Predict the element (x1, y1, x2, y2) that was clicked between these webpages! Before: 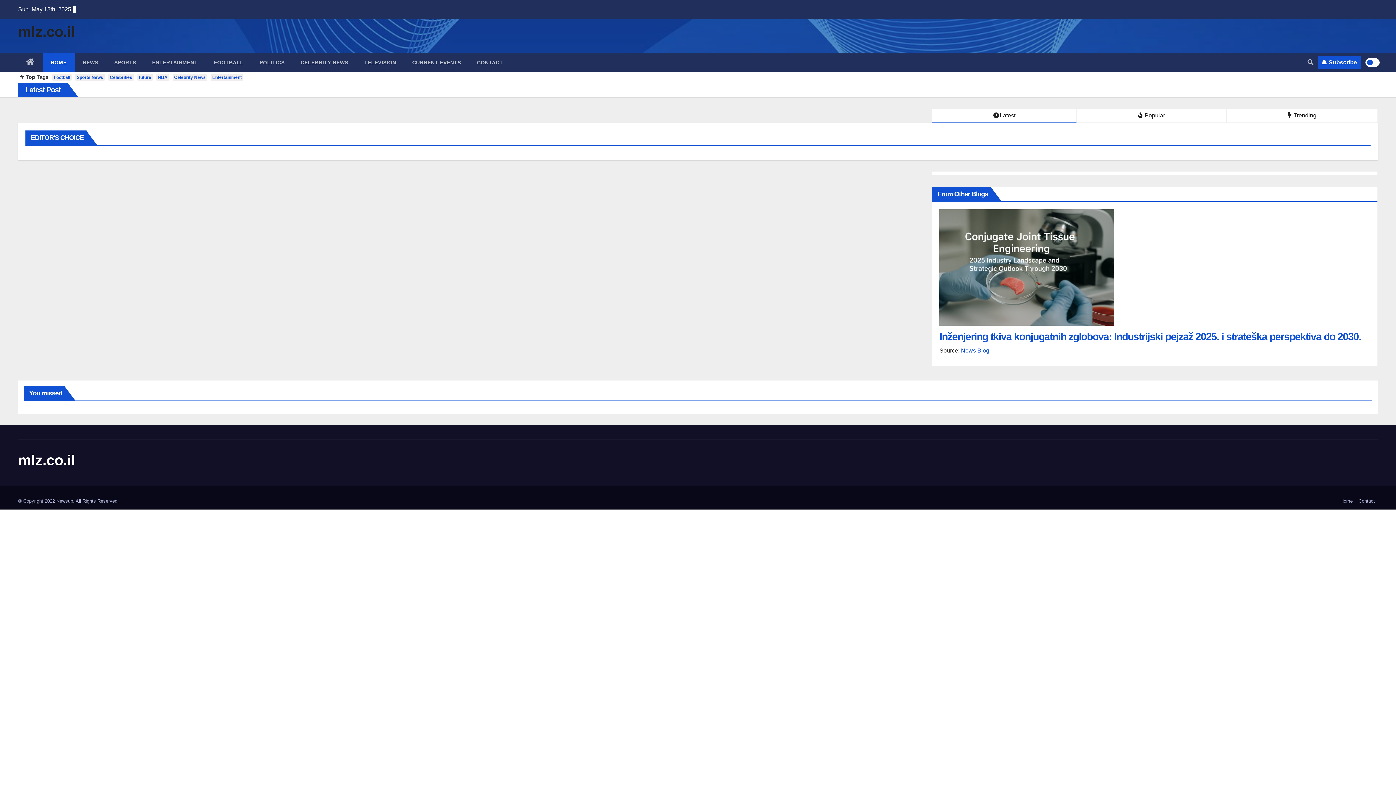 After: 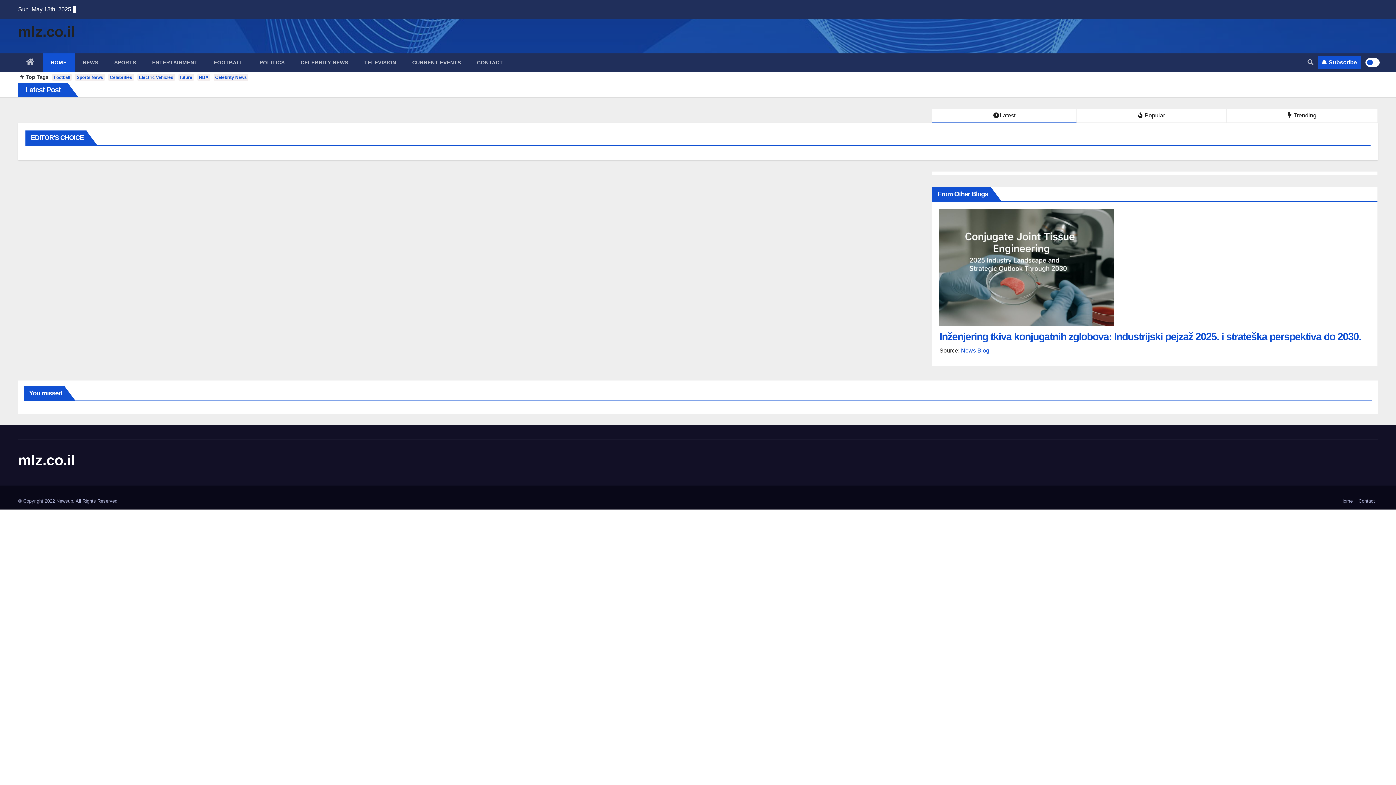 Action: bbox: (18, 452, 75, 468) label: mlz.co.il